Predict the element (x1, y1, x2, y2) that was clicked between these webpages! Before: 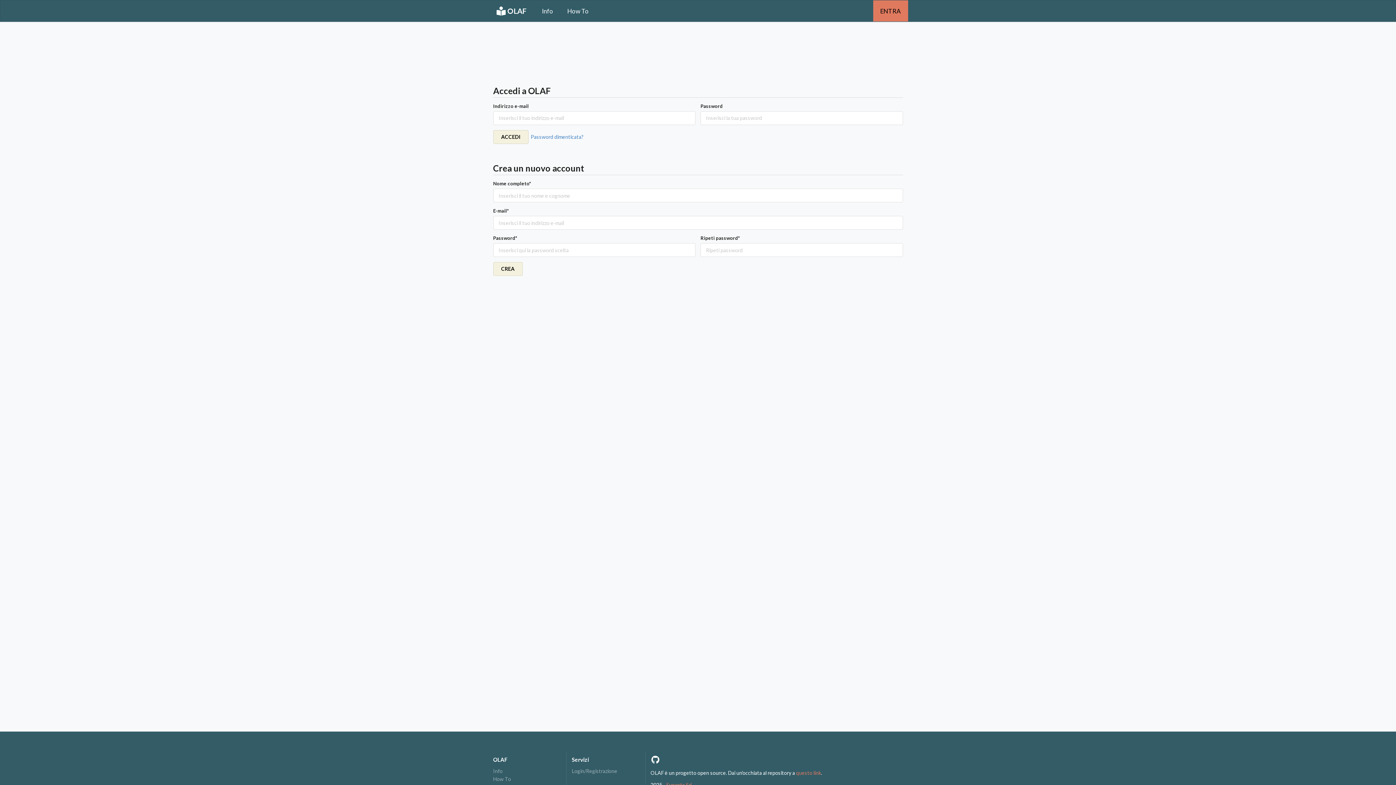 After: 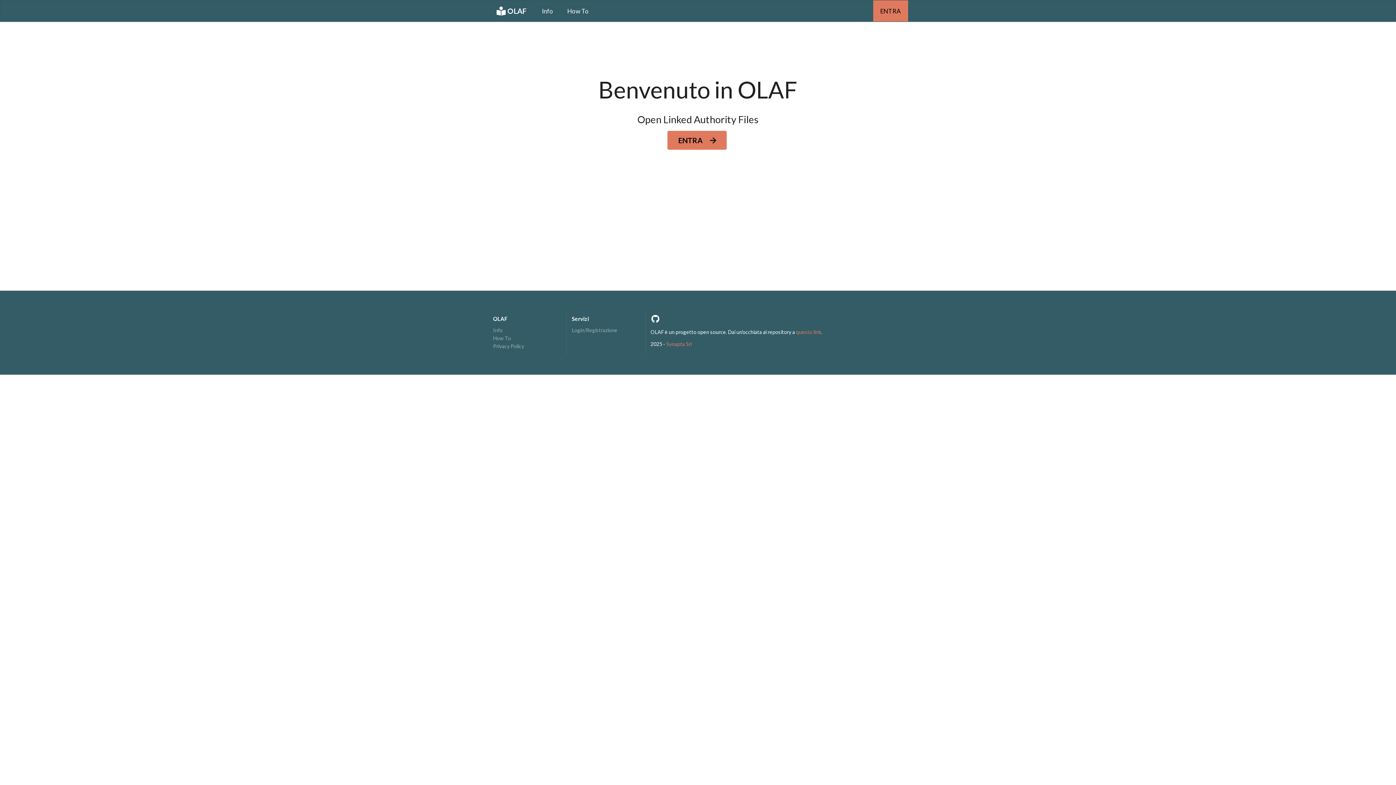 Action: label: OLAF bbox: (488, 0, 534, 21)